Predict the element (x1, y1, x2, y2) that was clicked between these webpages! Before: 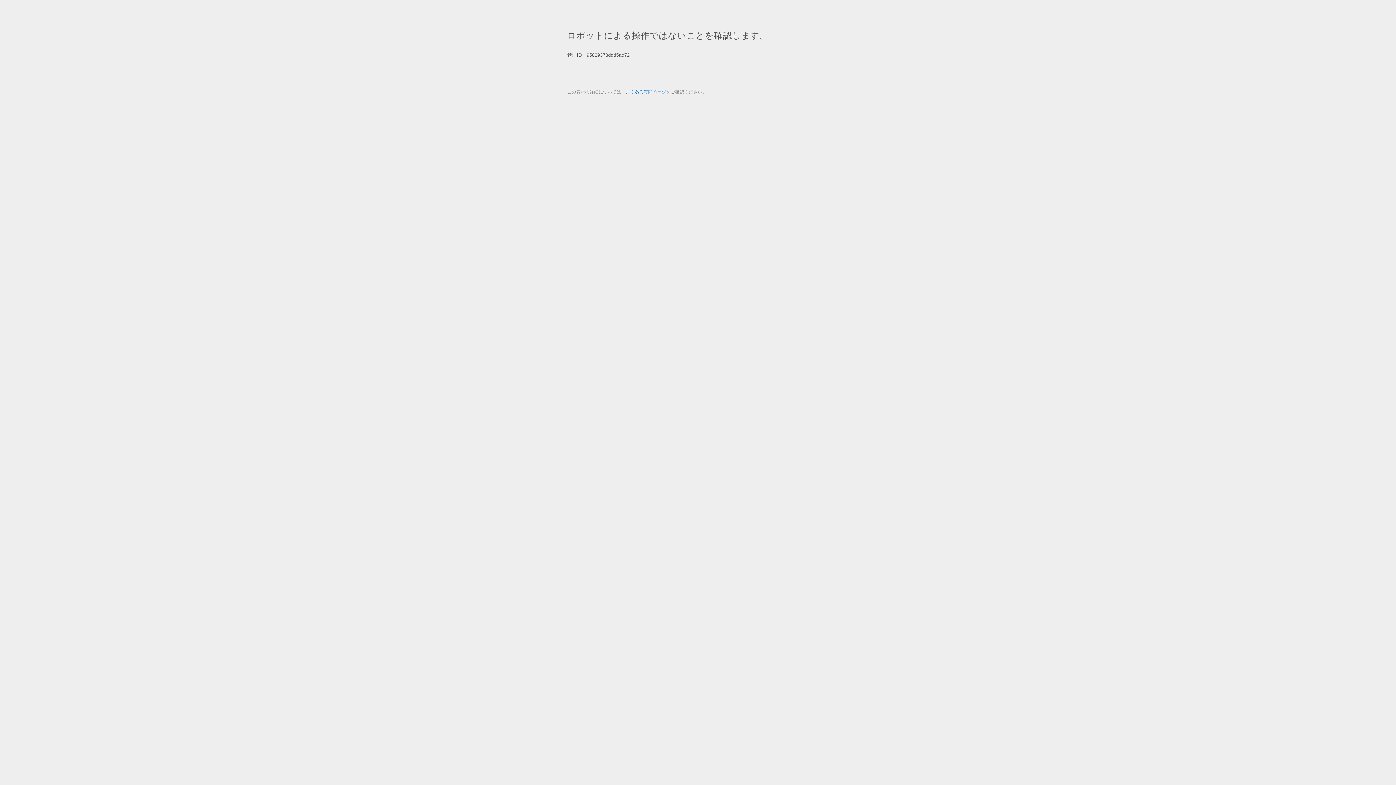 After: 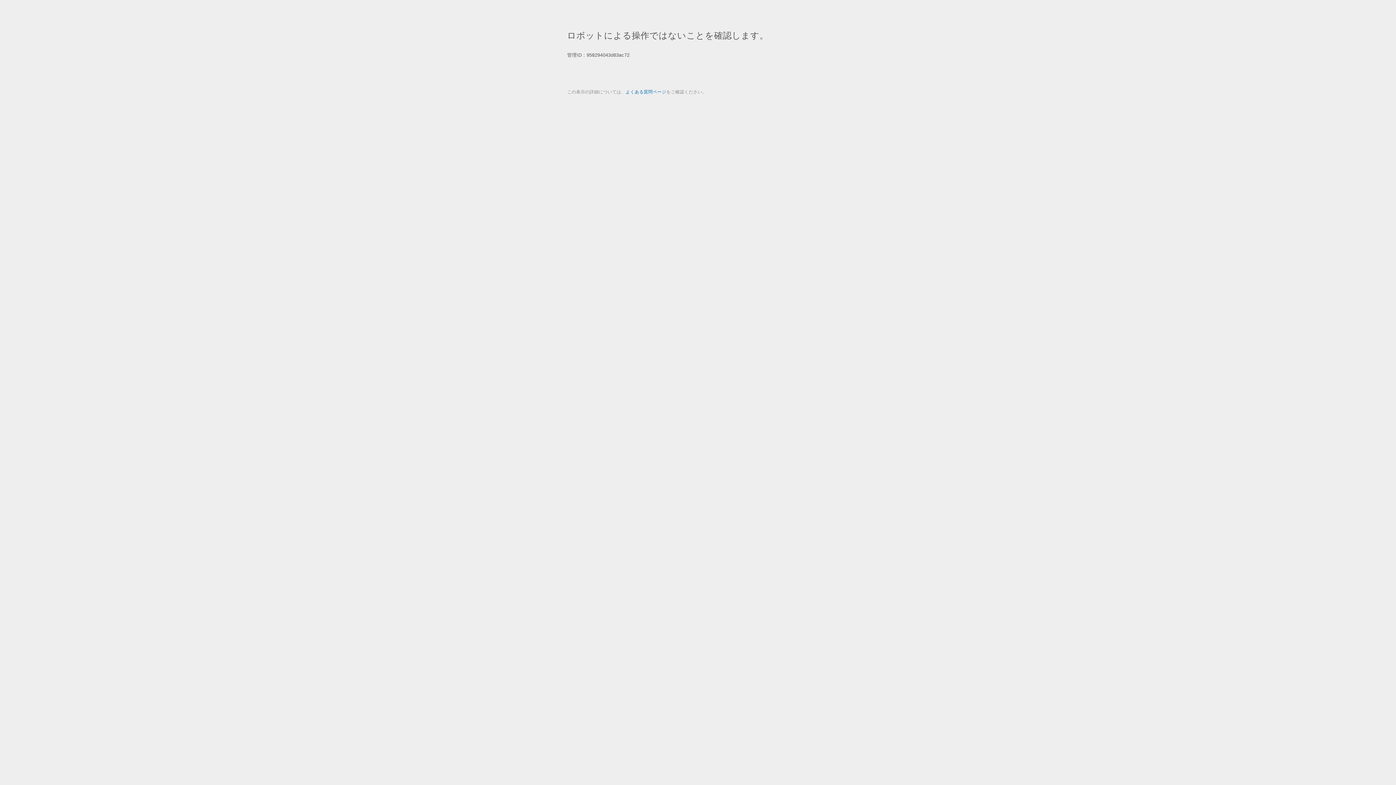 Action: label: よくある質問ページ bbox: (625, 89, 666, 94)